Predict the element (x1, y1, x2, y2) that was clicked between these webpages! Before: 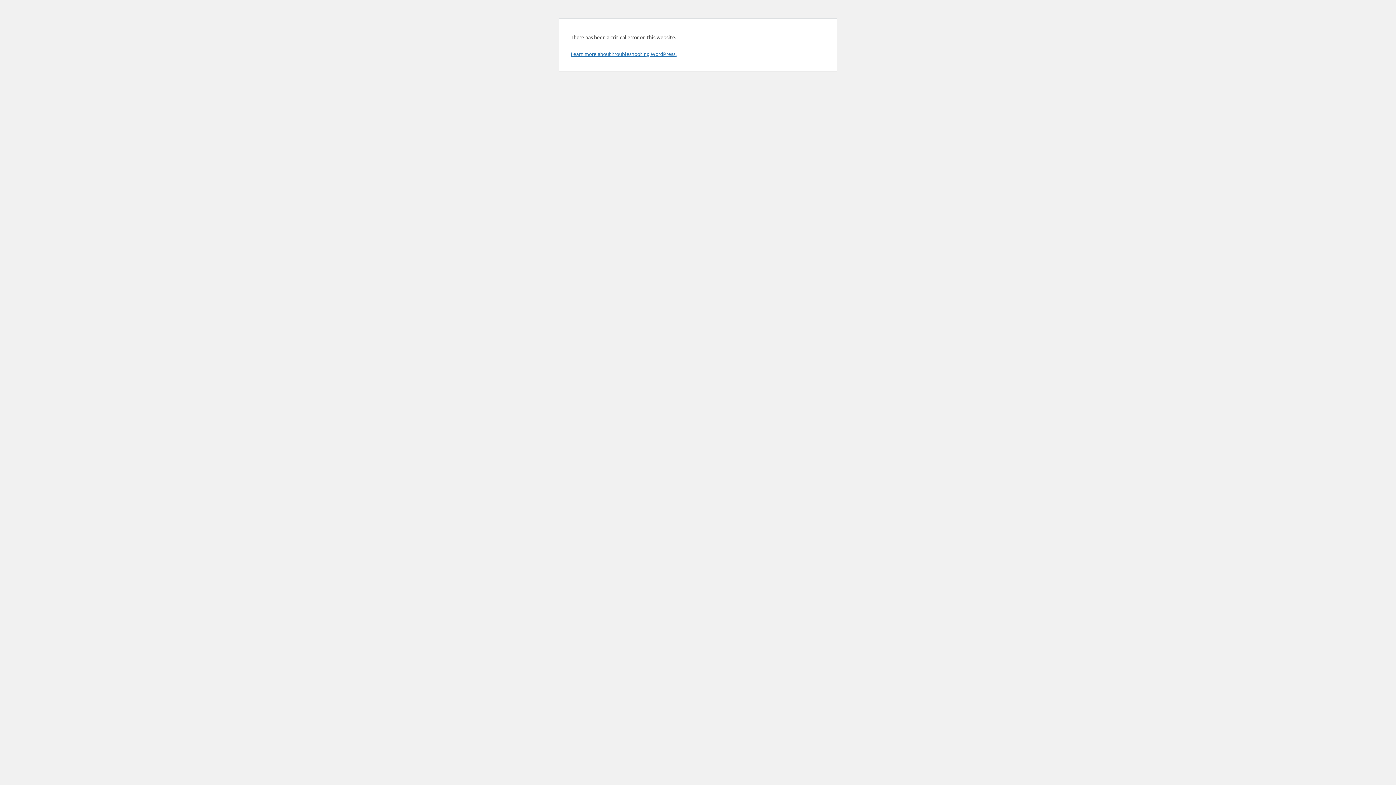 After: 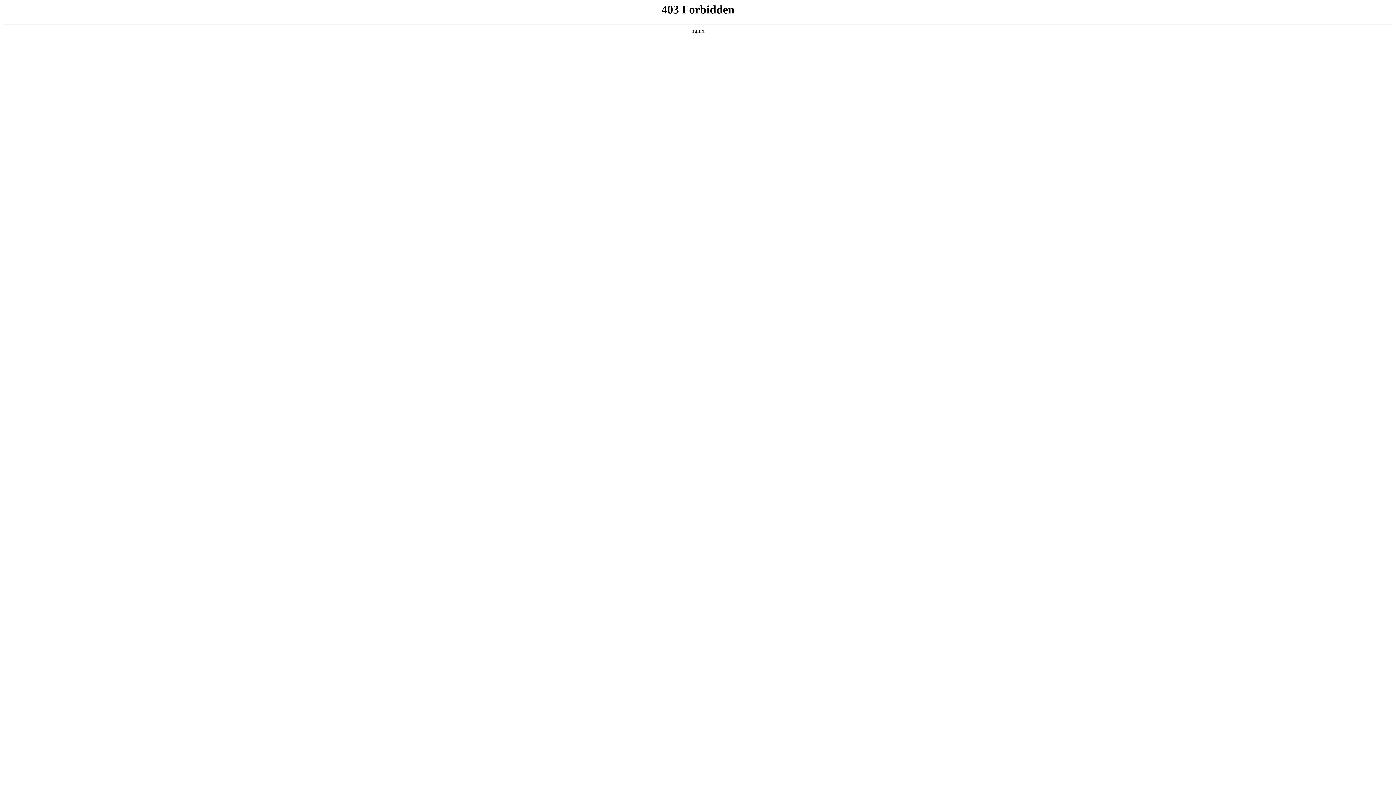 Action: label: Learn more about troubleshooting WordPress. bbox: (570, 50, 676, 57)